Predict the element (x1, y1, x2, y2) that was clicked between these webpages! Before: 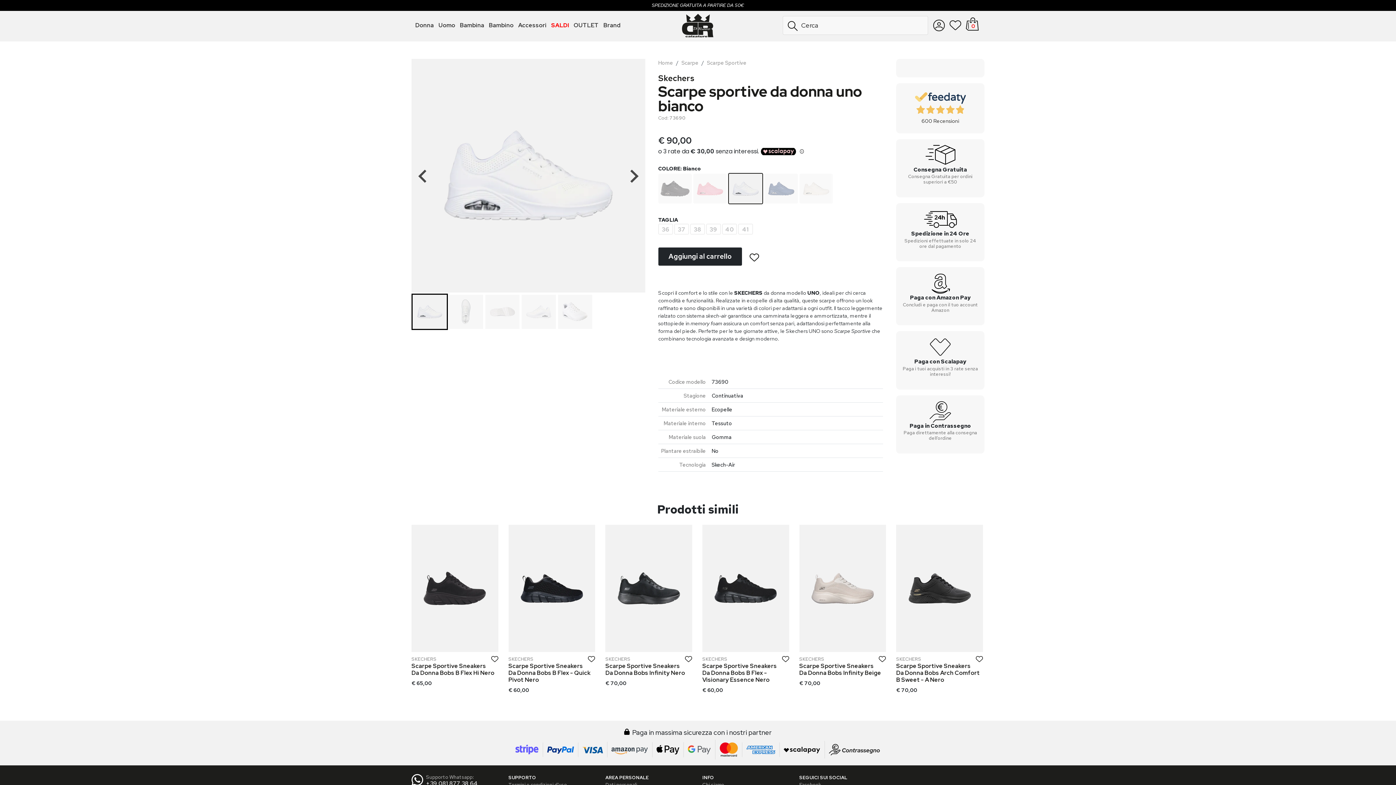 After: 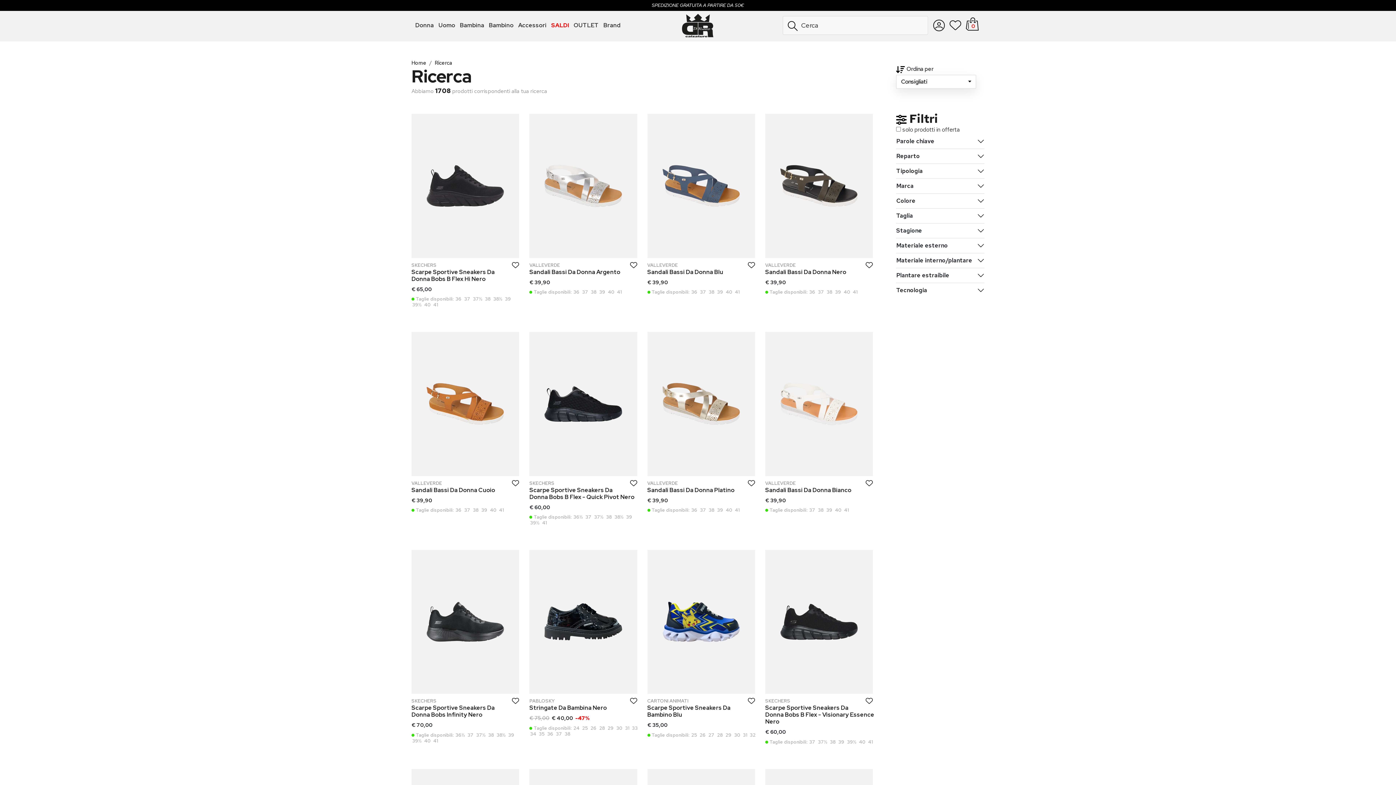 Action: bbox: (782, 16, 799, 34)